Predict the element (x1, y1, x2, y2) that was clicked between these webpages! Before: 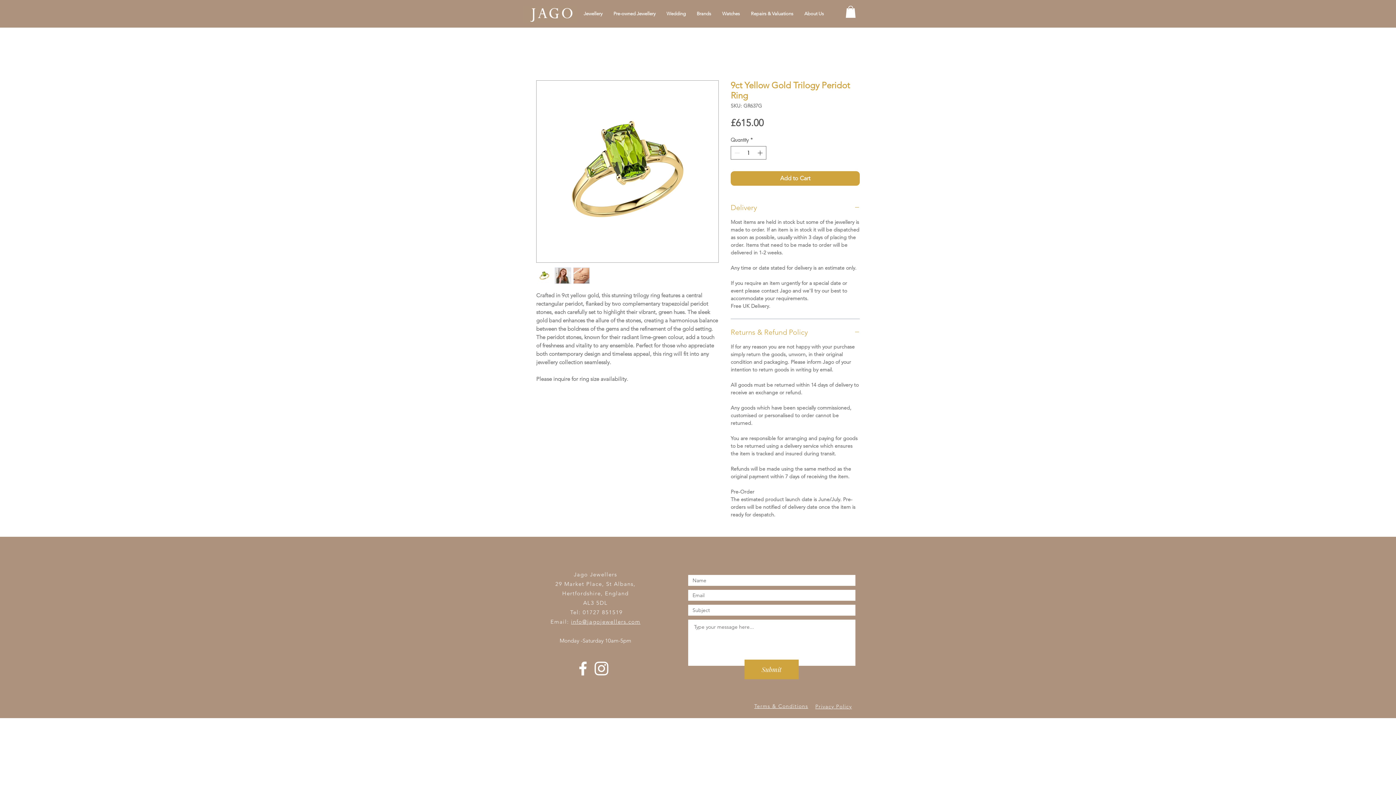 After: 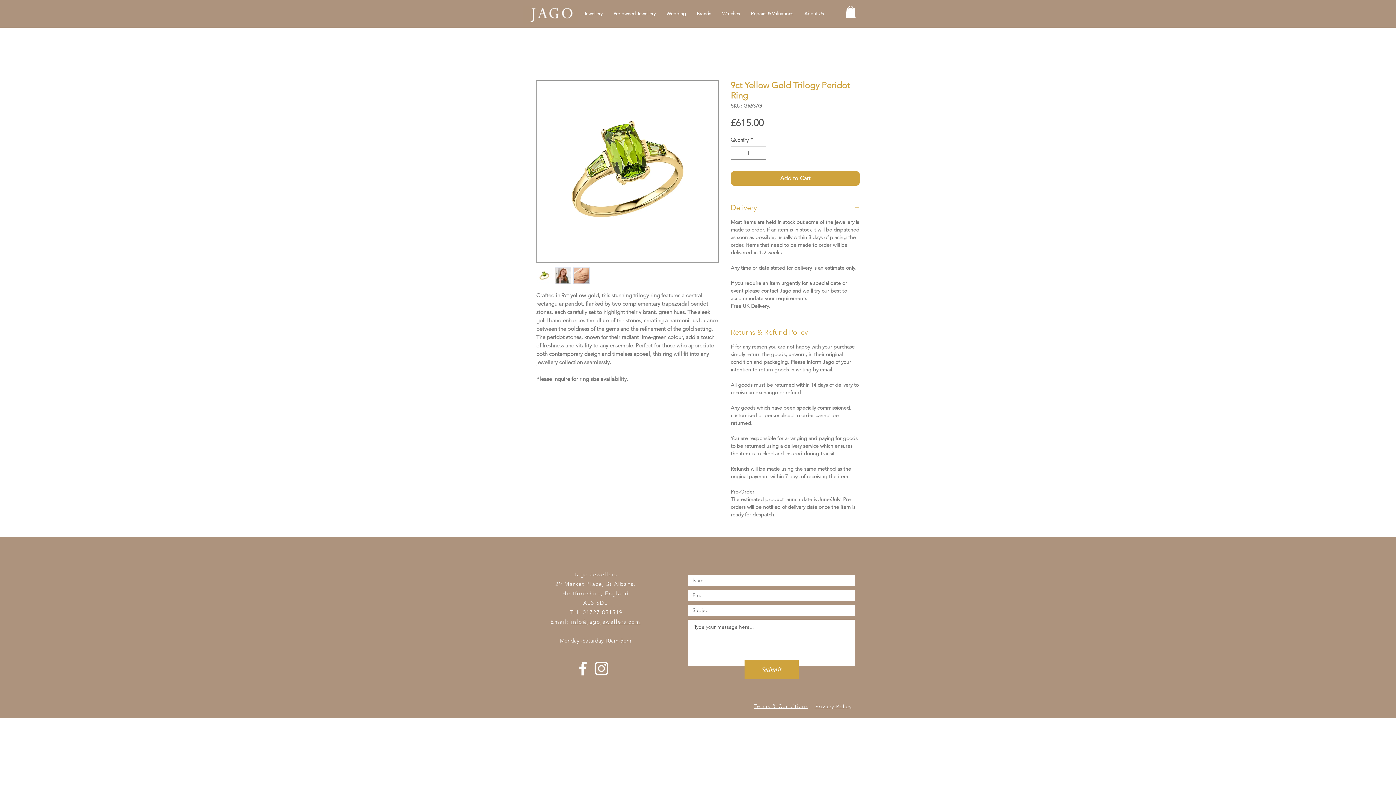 Action: bbox: (536, 267, 552, 284)